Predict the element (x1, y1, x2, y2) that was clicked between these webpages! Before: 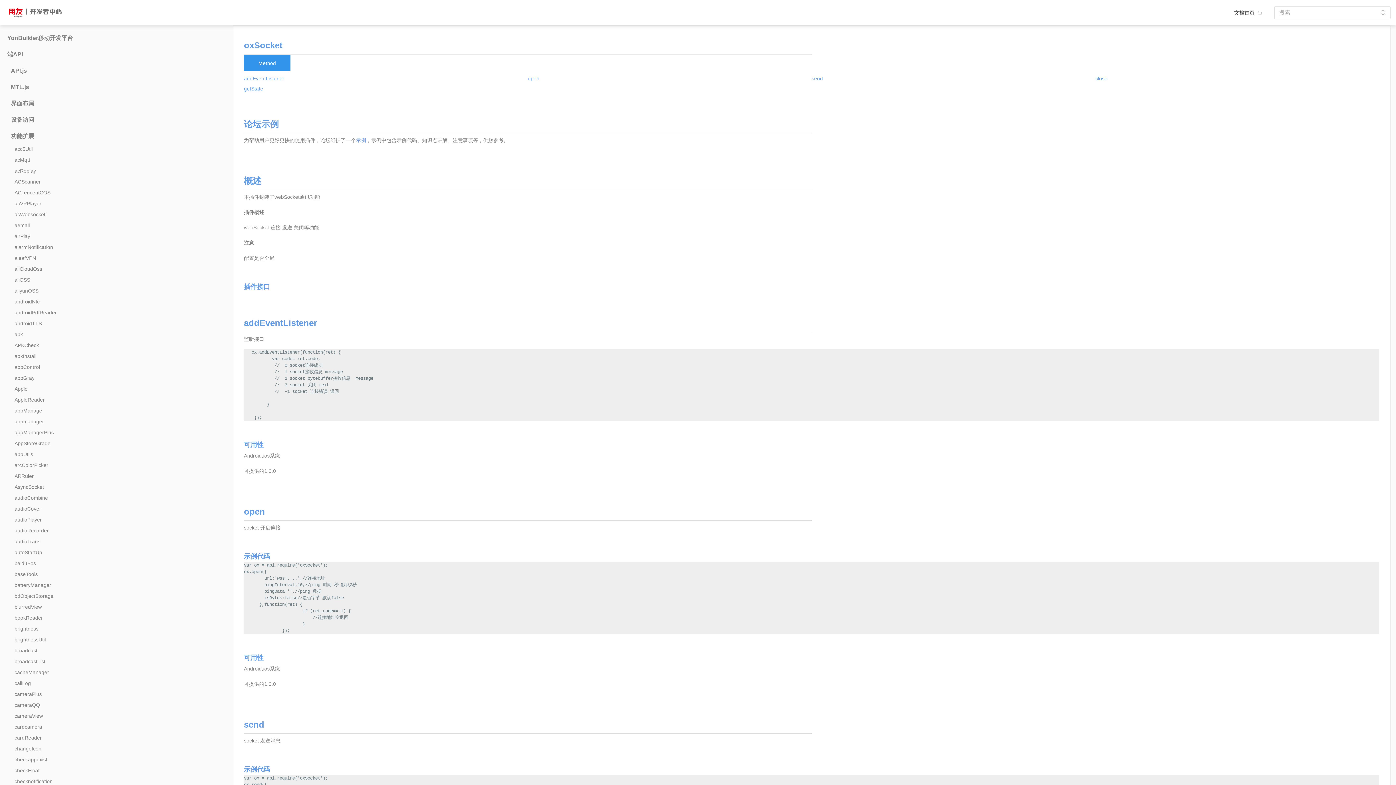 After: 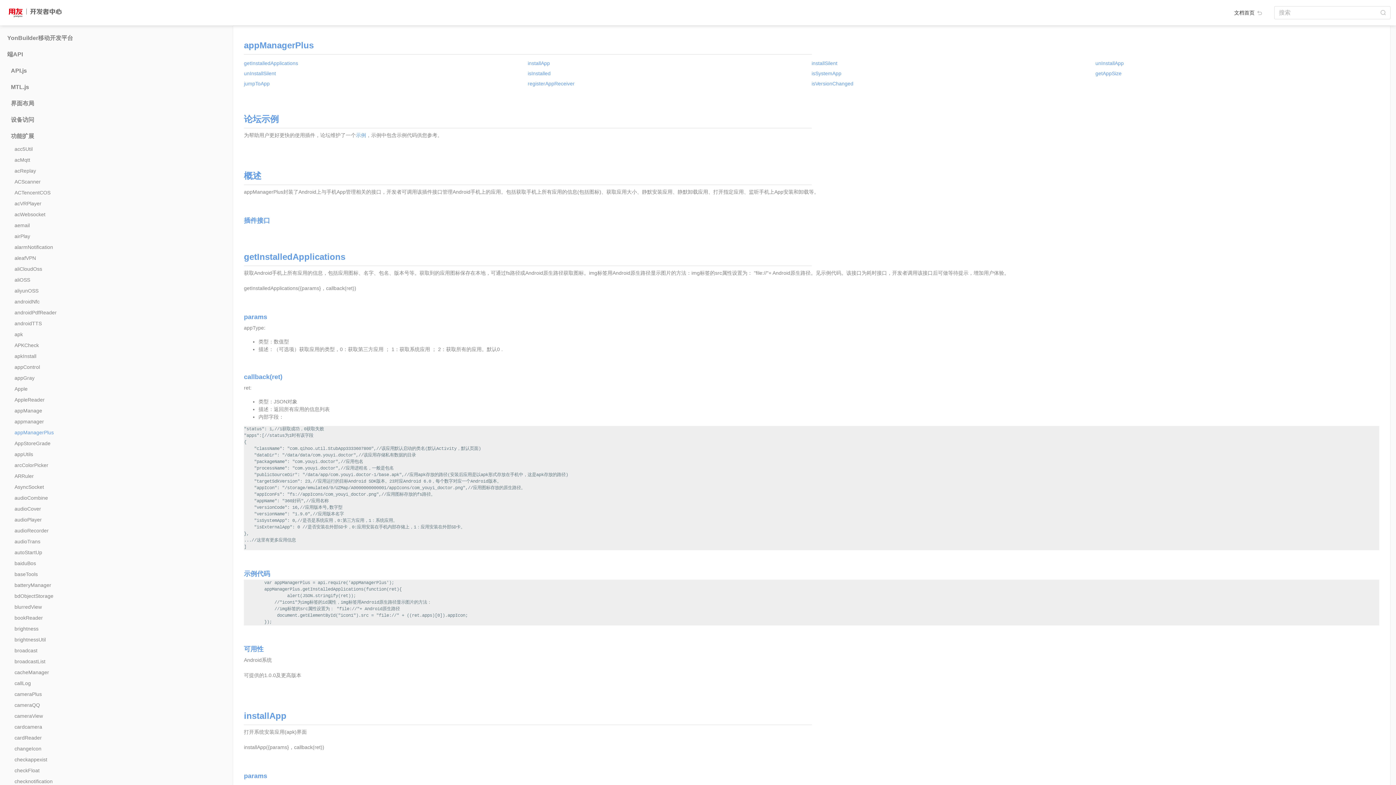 Action: bbox: (14, 429, 53, 436) label: appManagerPlus